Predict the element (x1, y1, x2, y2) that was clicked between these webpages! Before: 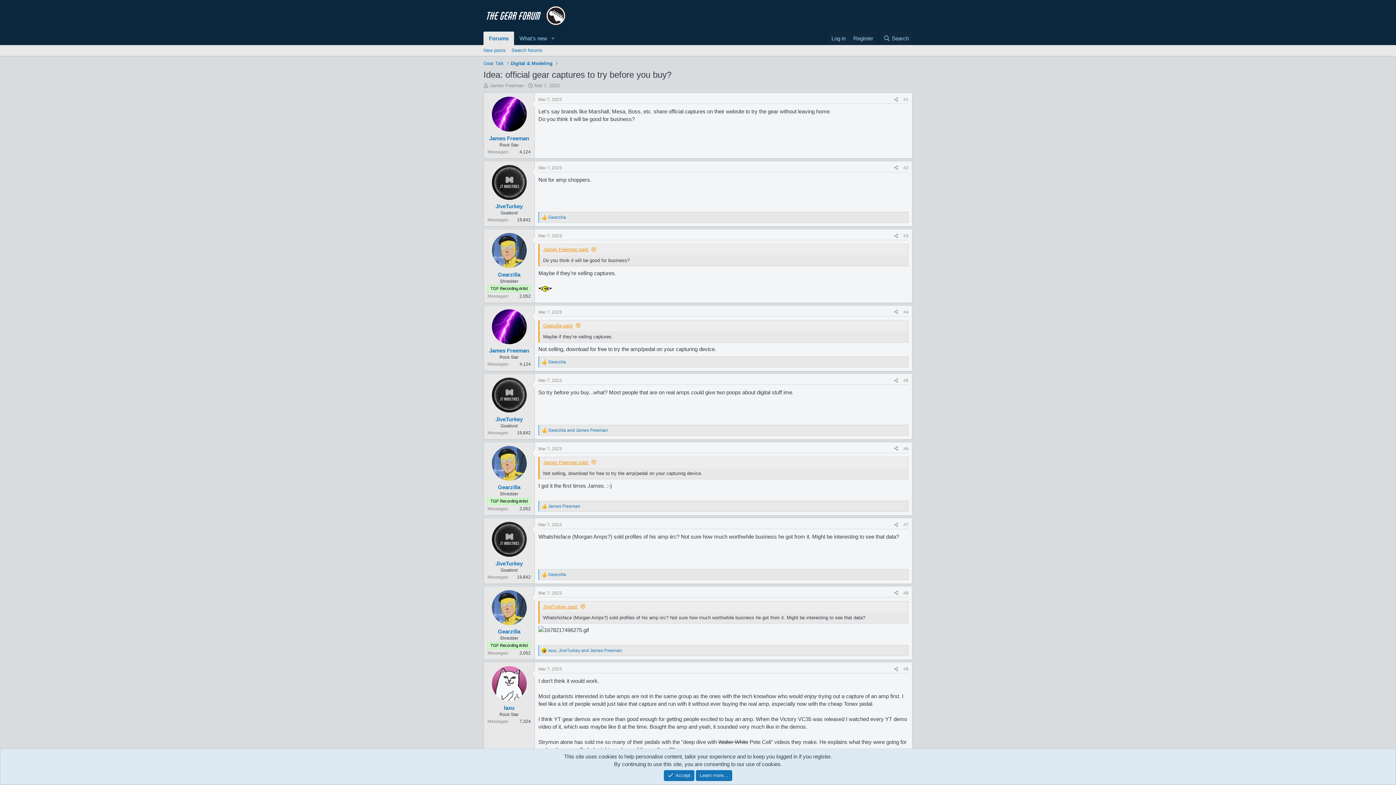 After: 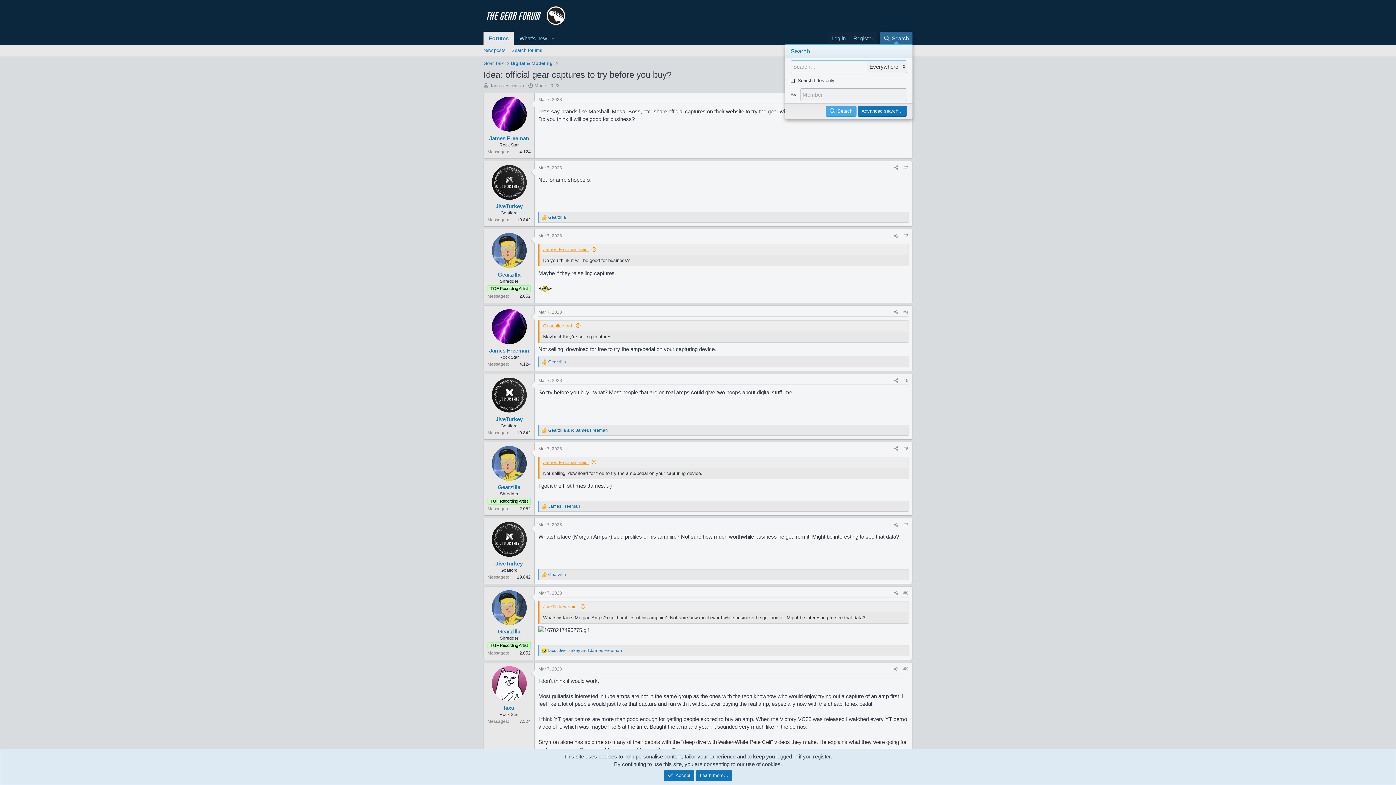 Action: bbox: (879, 31, 912, 45) label: Search